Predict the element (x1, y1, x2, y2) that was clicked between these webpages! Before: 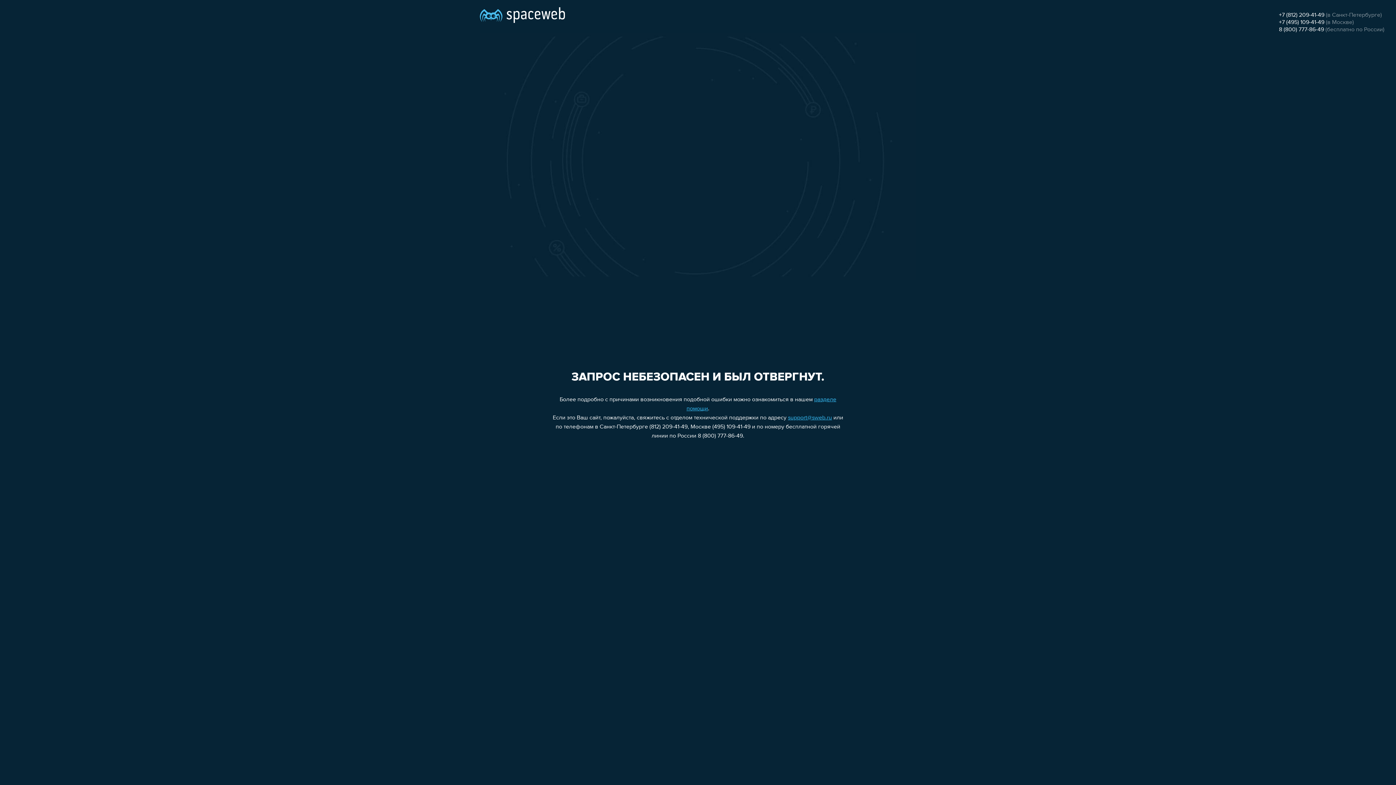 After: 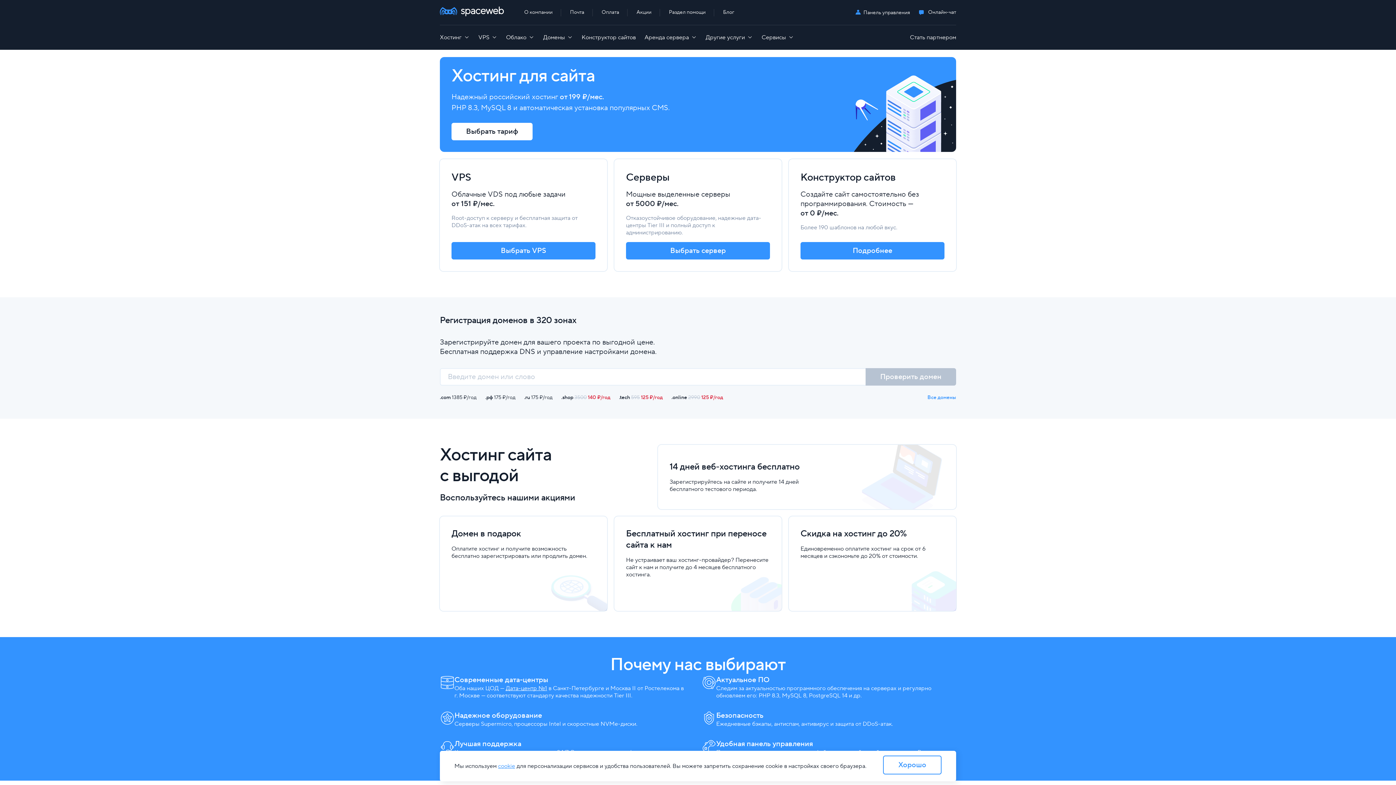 Action: bbox: (480, 0, 565, 25)